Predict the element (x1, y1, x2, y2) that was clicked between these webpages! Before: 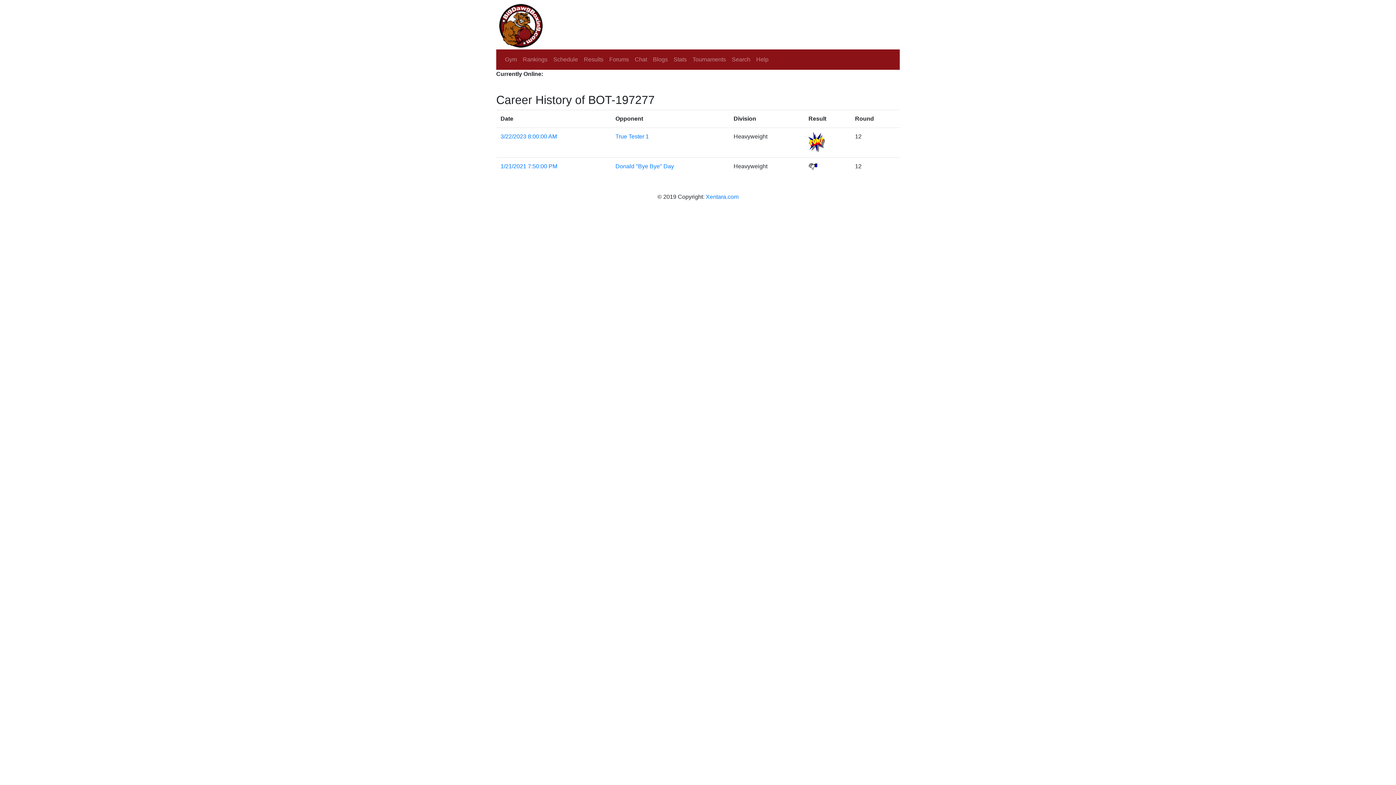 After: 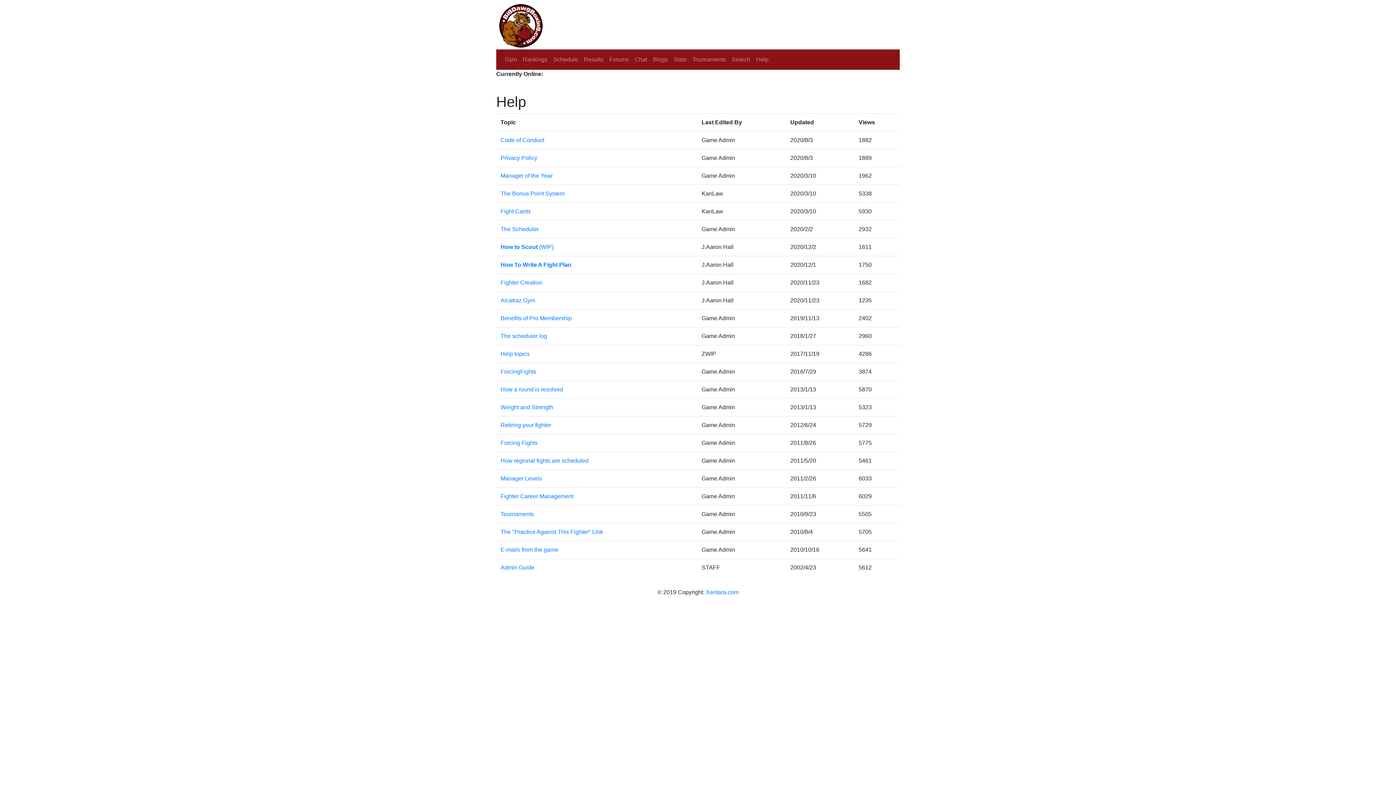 Action: label: Help bbox: (753, 52, 771, 66)